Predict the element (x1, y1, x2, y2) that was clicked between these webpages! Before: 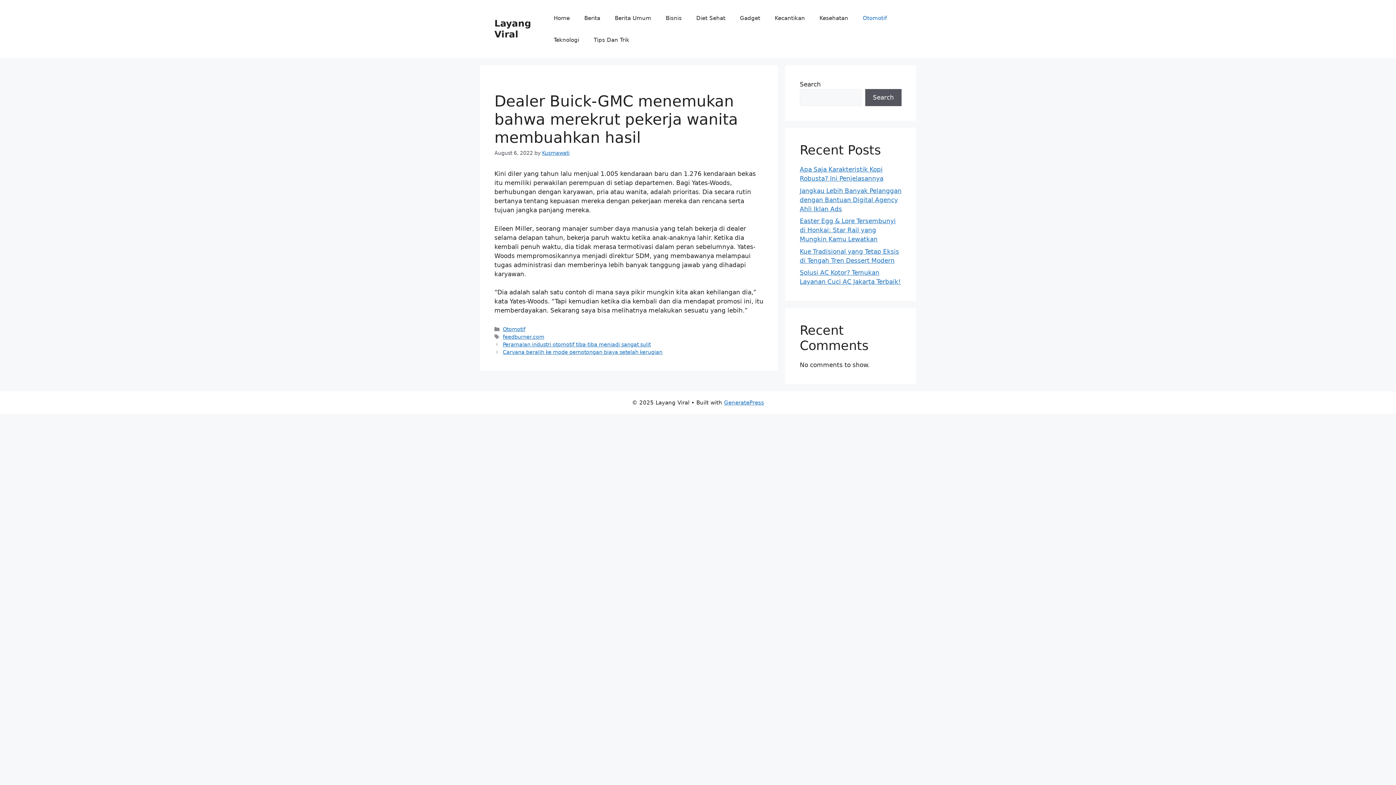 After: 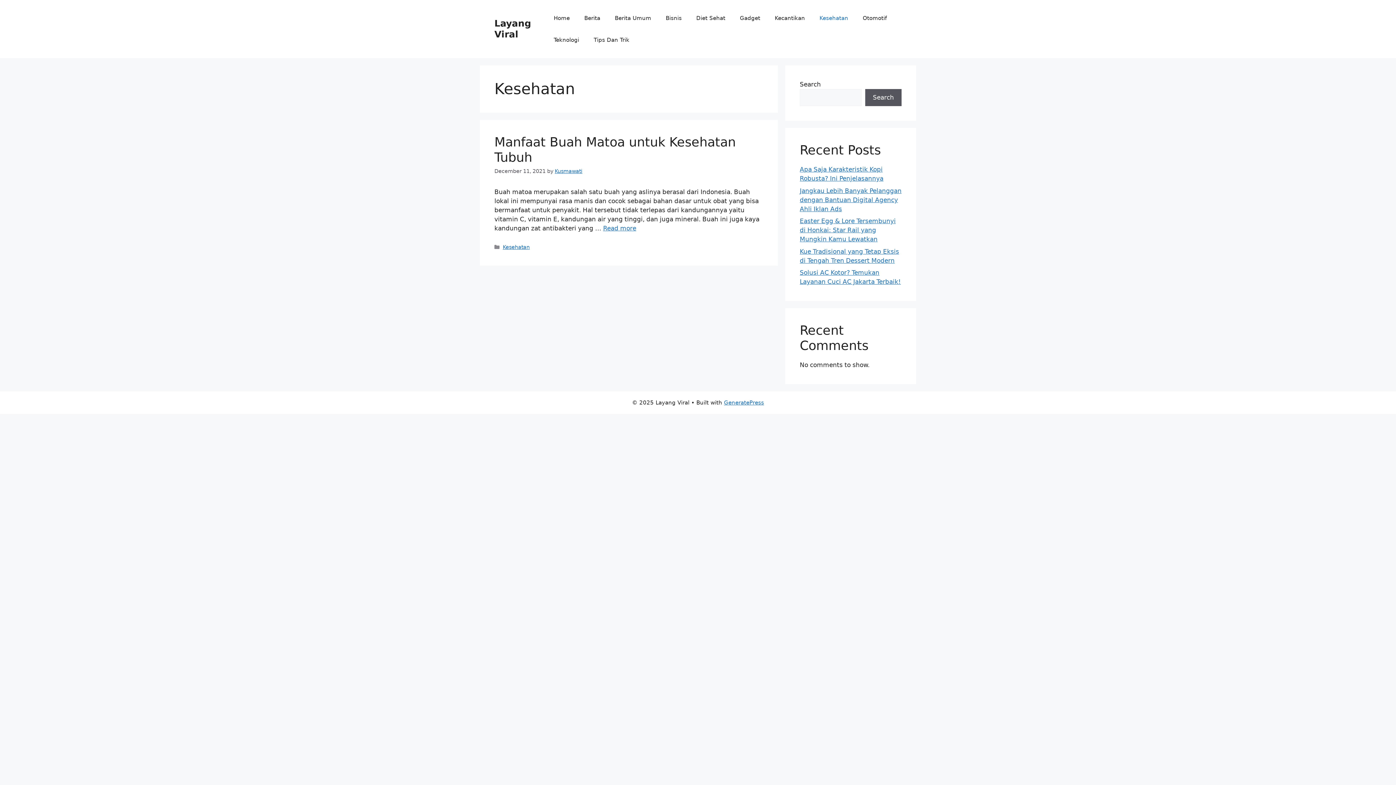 Action: label: Kesehatan bbox: (812, 7, 855, 29)